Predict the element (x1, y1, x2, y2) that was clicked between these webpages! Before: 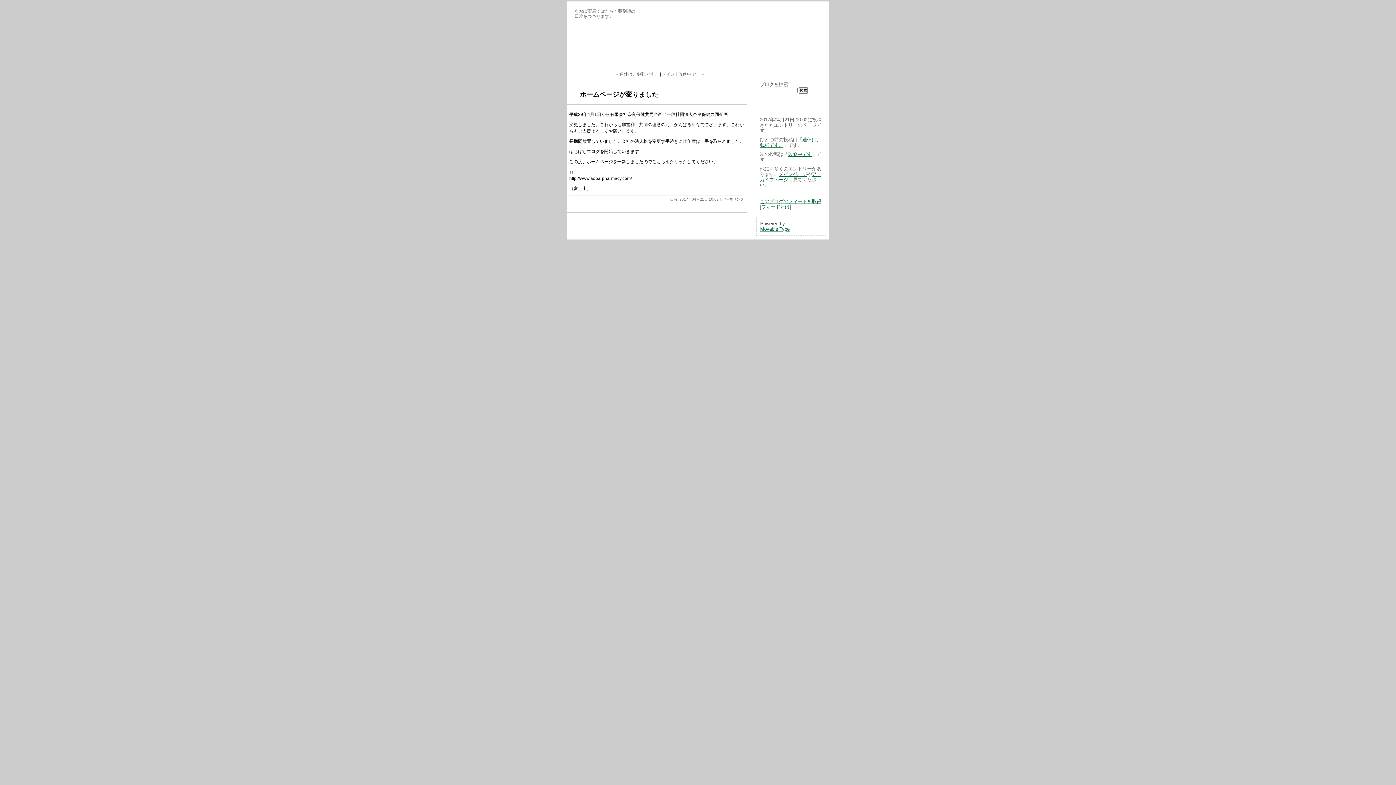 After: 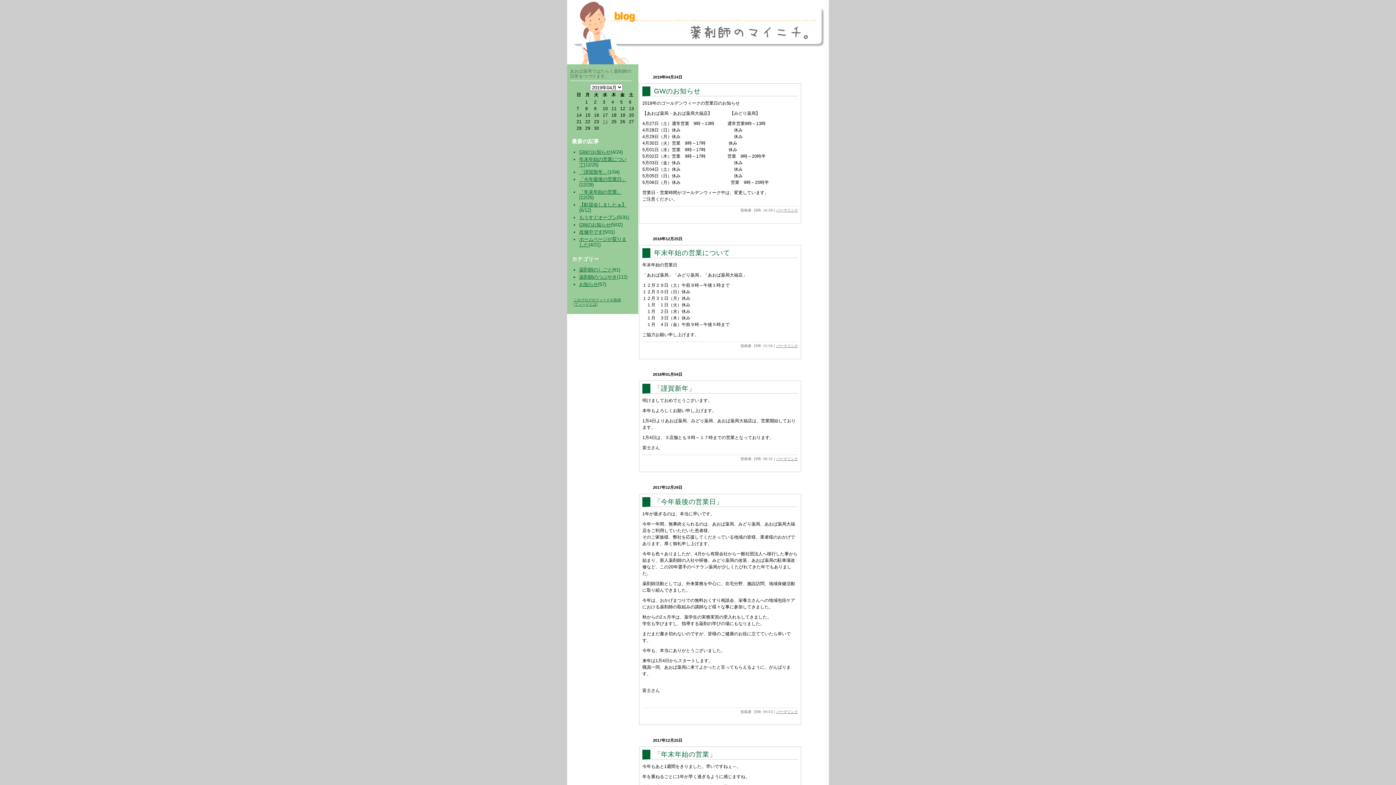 Action: label: メイン bbox: (662, 71, 675, 76)